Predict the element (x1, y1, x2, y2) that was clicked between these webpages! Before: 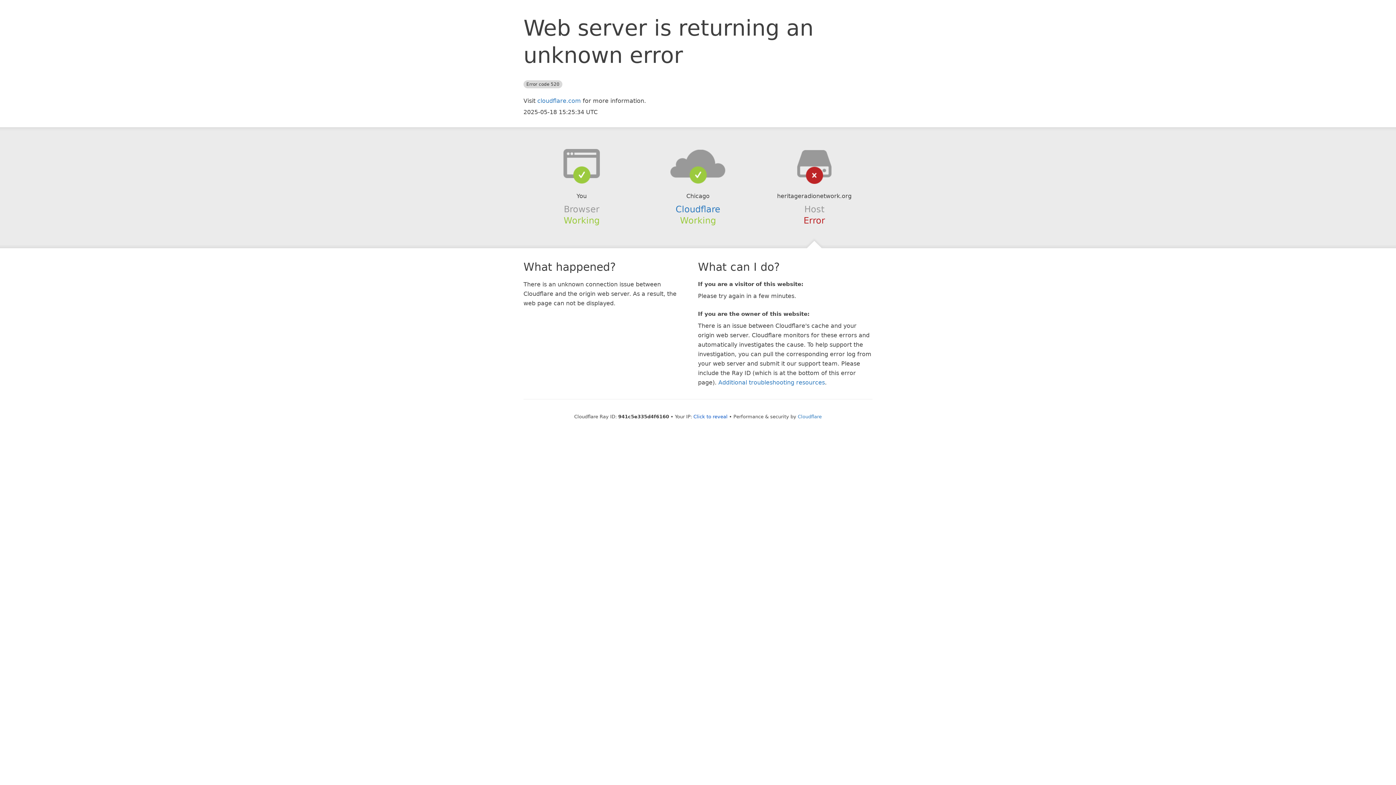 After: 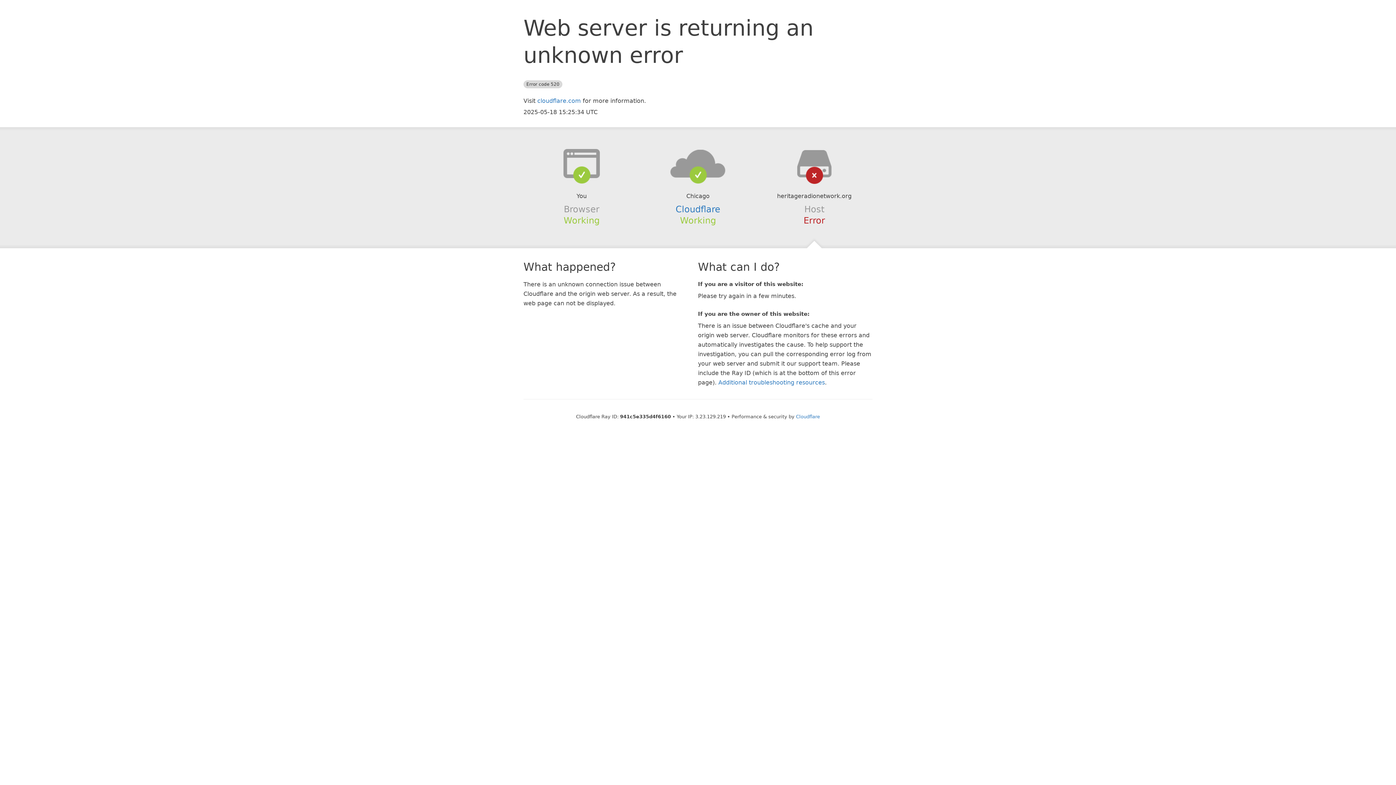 Action: label: Click to reveal bbox: (693, 414, 727, 419)